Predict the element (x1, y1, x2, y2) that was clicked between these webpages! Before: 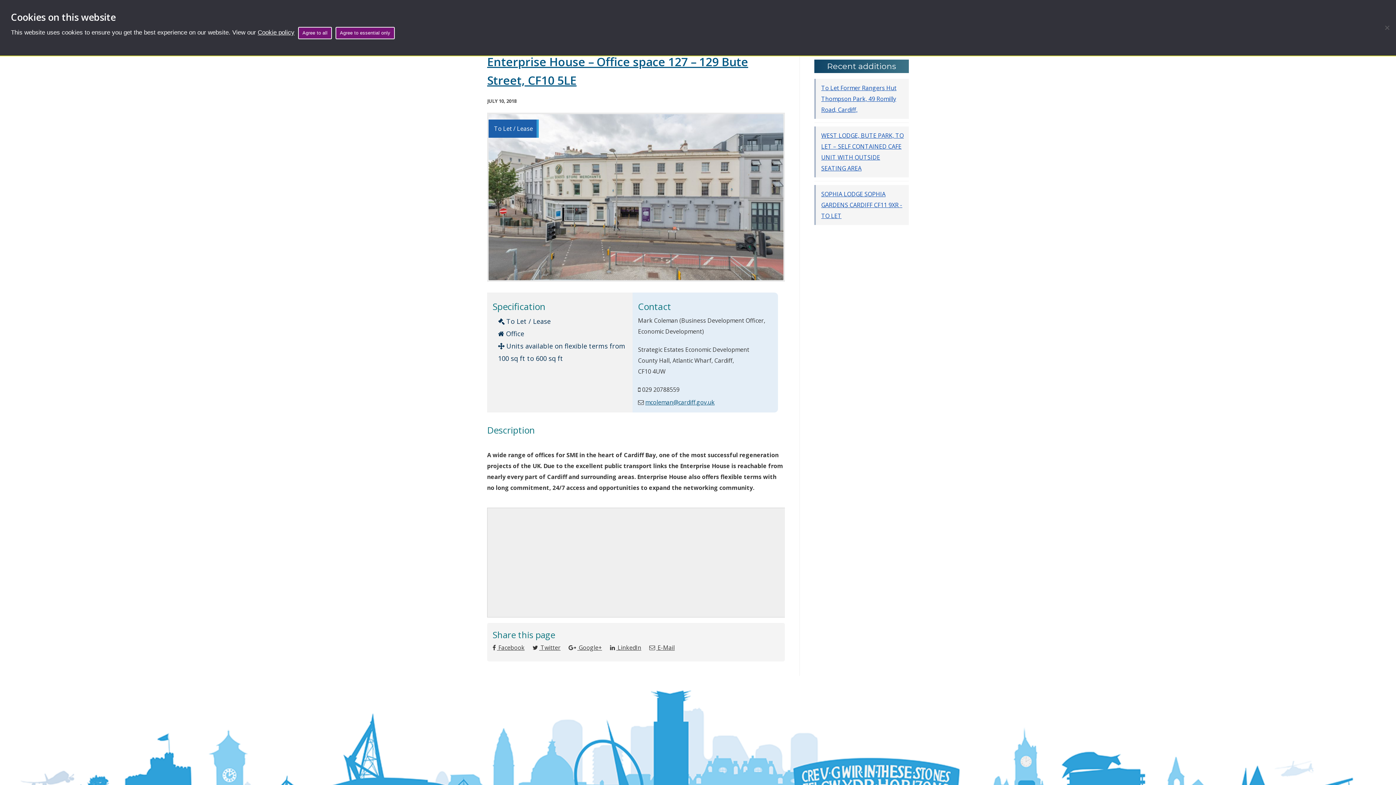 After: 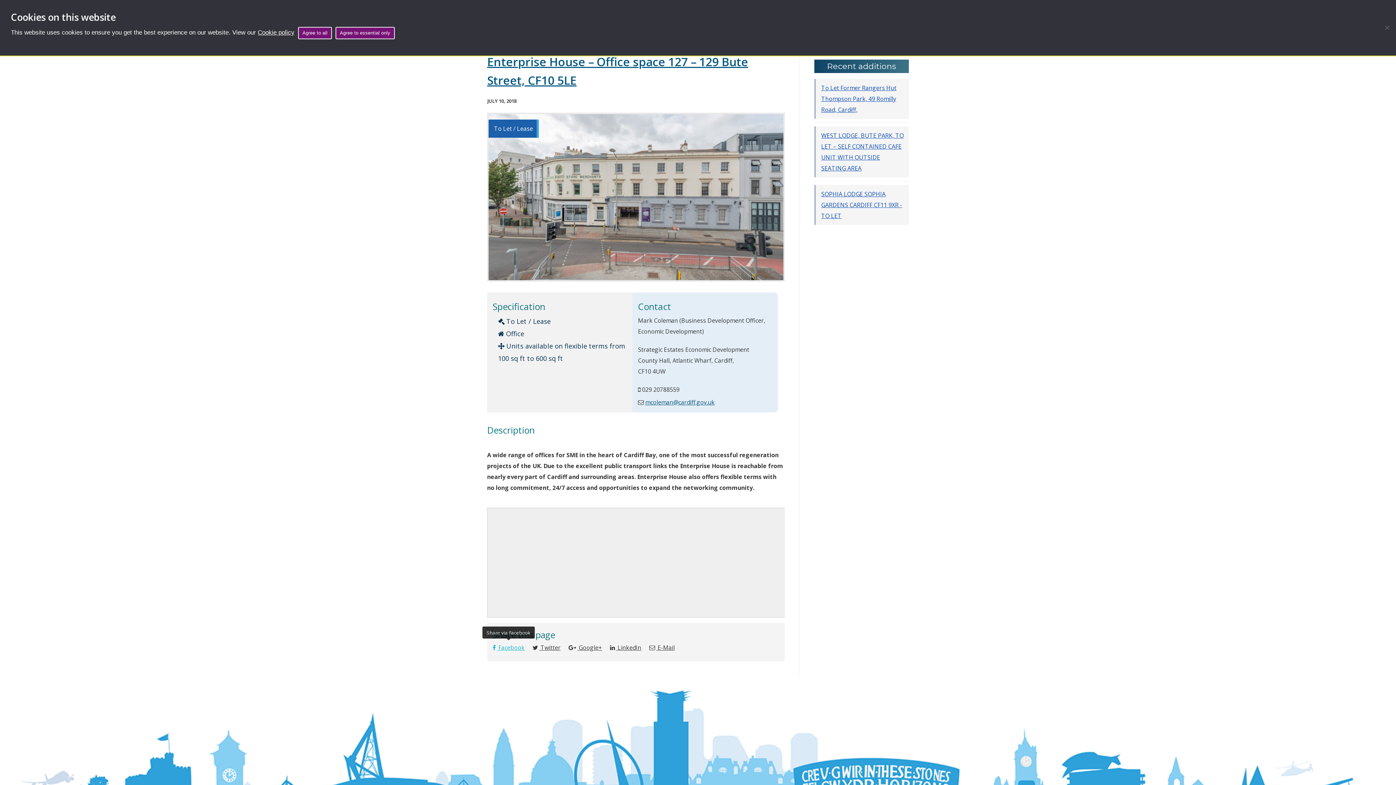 Action: label:  Facebook bbox: (492, 641, 524, 654)